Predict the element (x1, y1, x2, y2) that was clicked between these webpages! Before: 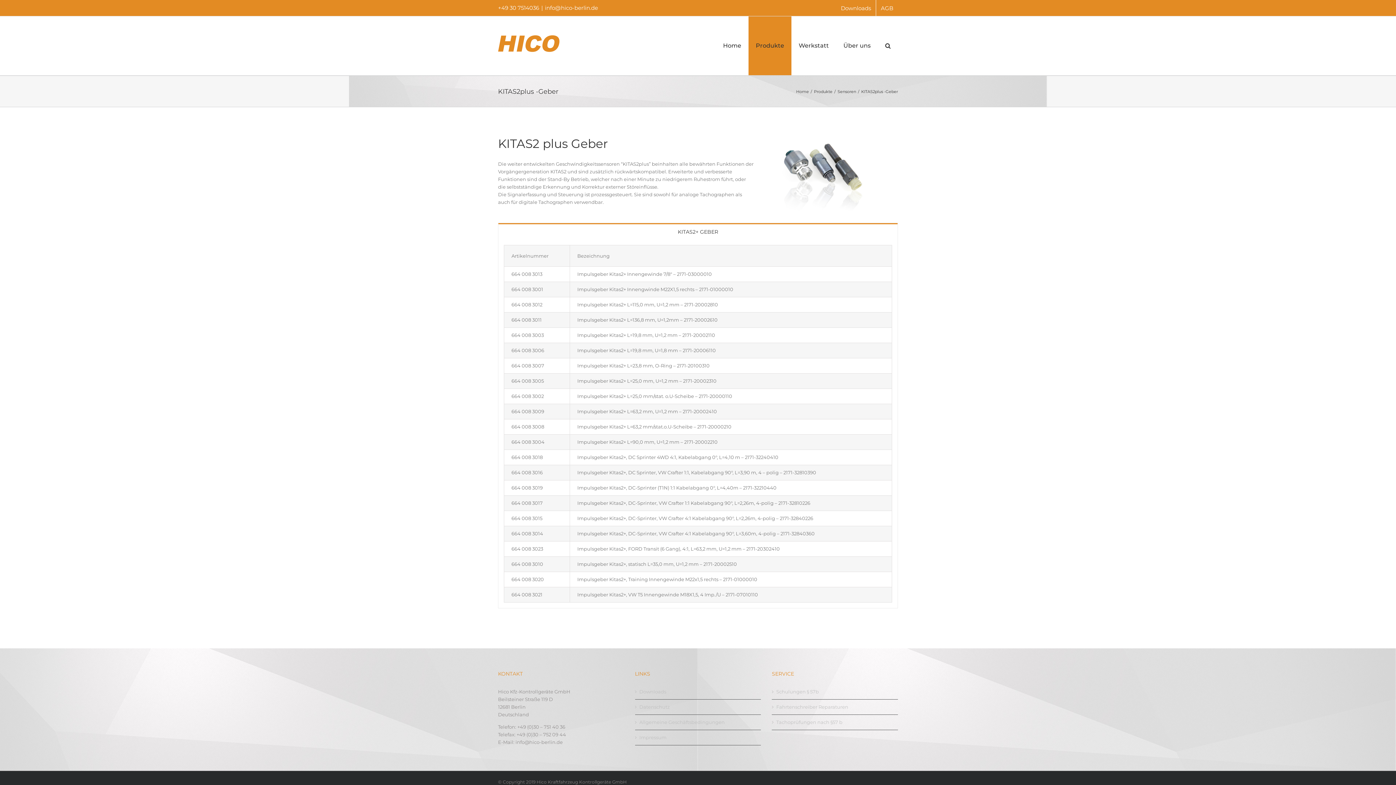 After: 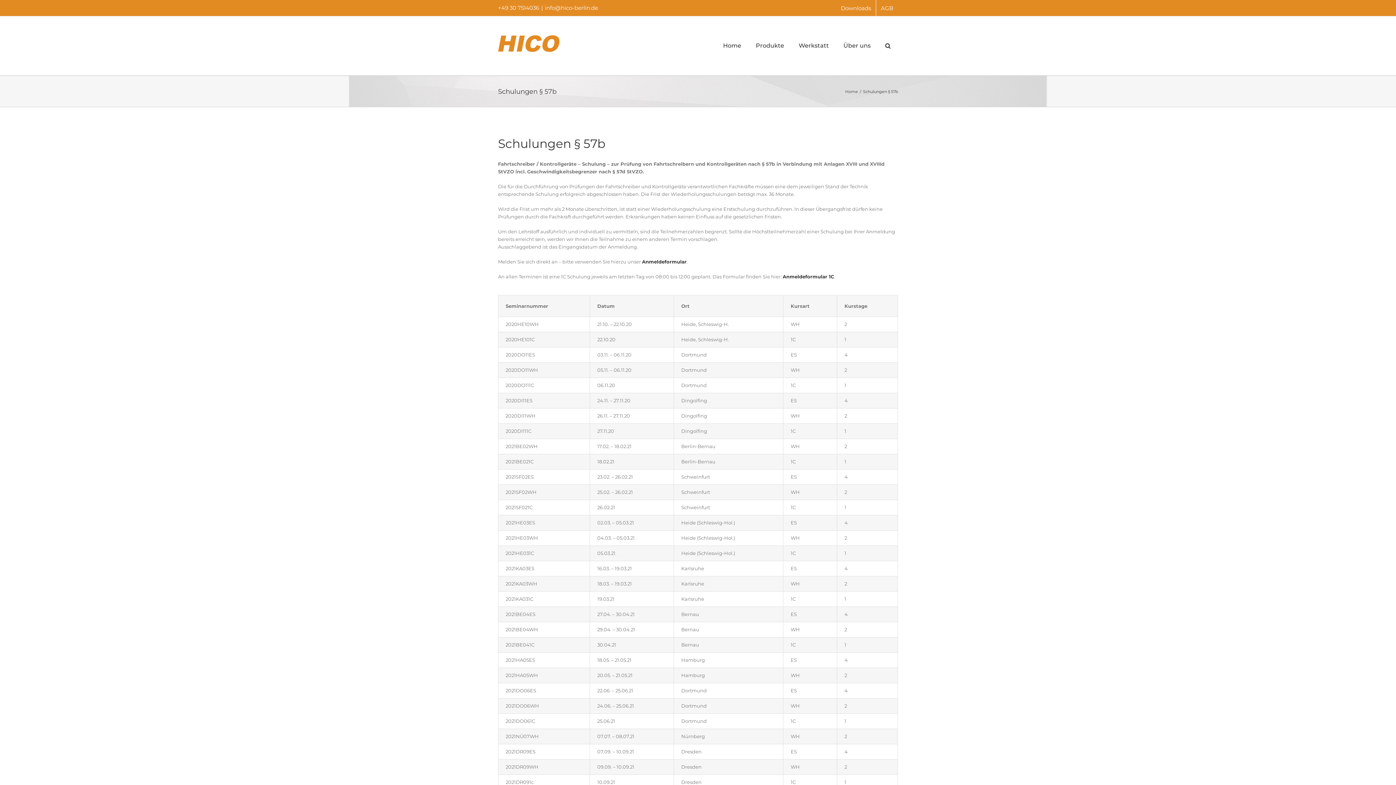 Action: label: Schulungen § 57b bbox: (776, 688, 894, 696)